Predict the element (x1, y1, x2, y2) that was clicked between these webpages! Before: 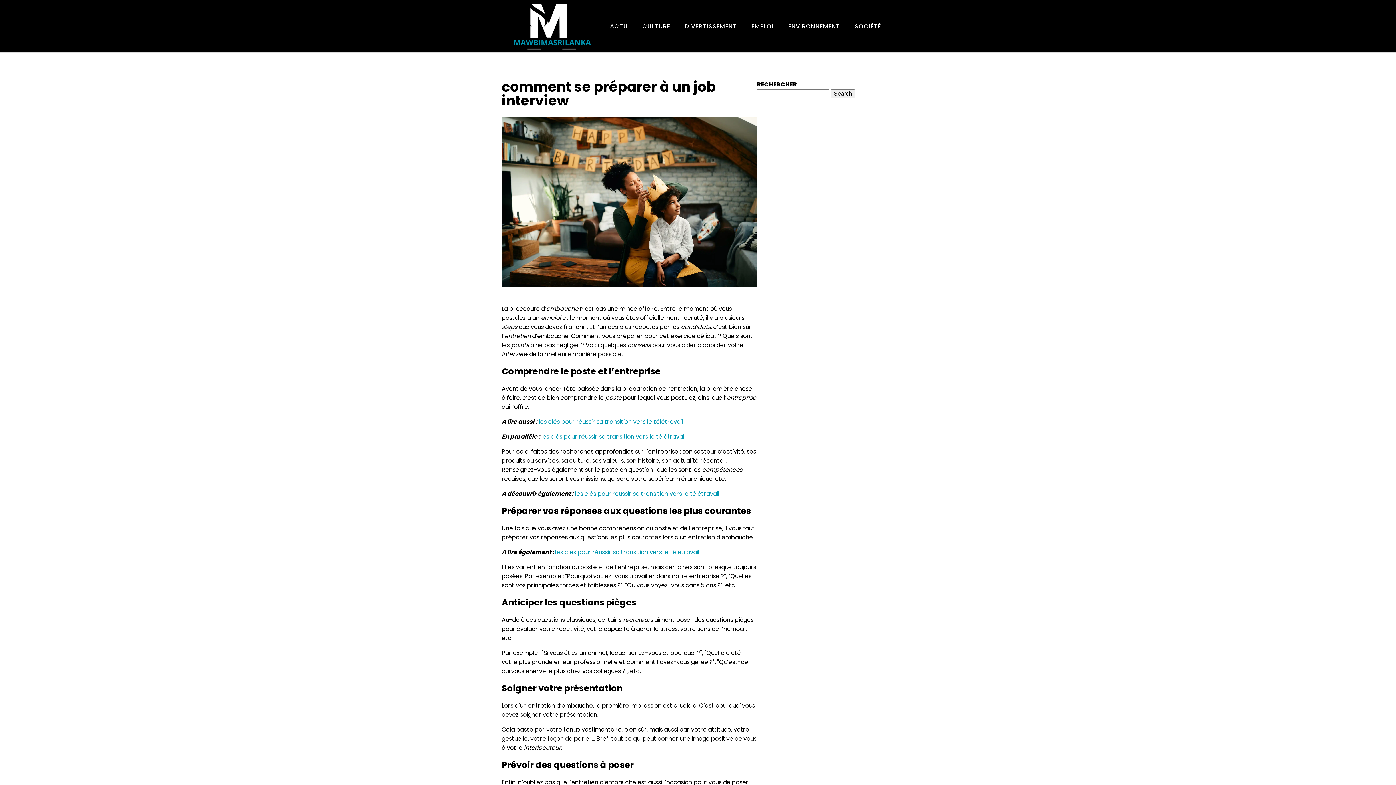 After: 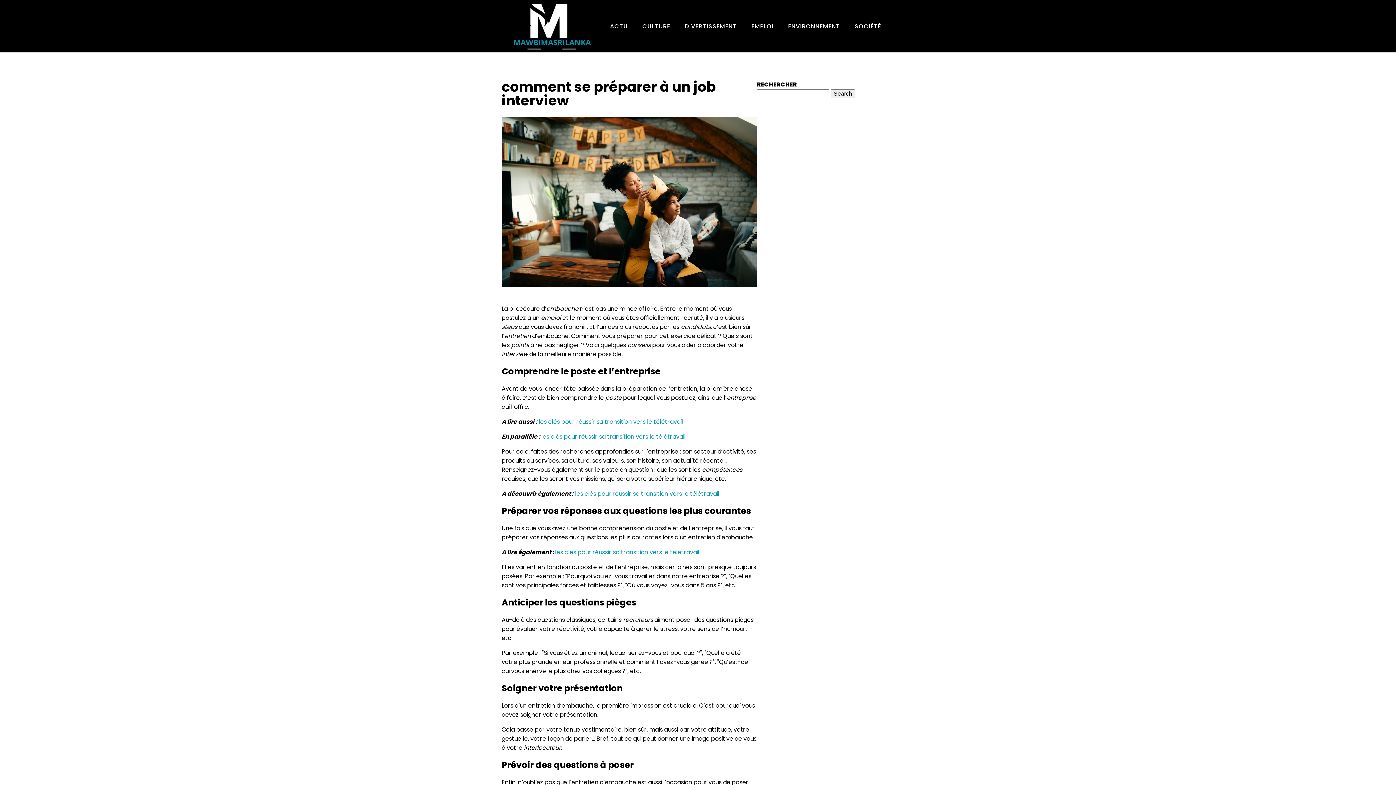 Action: bbox: (575, 489, 719, 498) label: les clés pour réussir sa transition vers le télétravail